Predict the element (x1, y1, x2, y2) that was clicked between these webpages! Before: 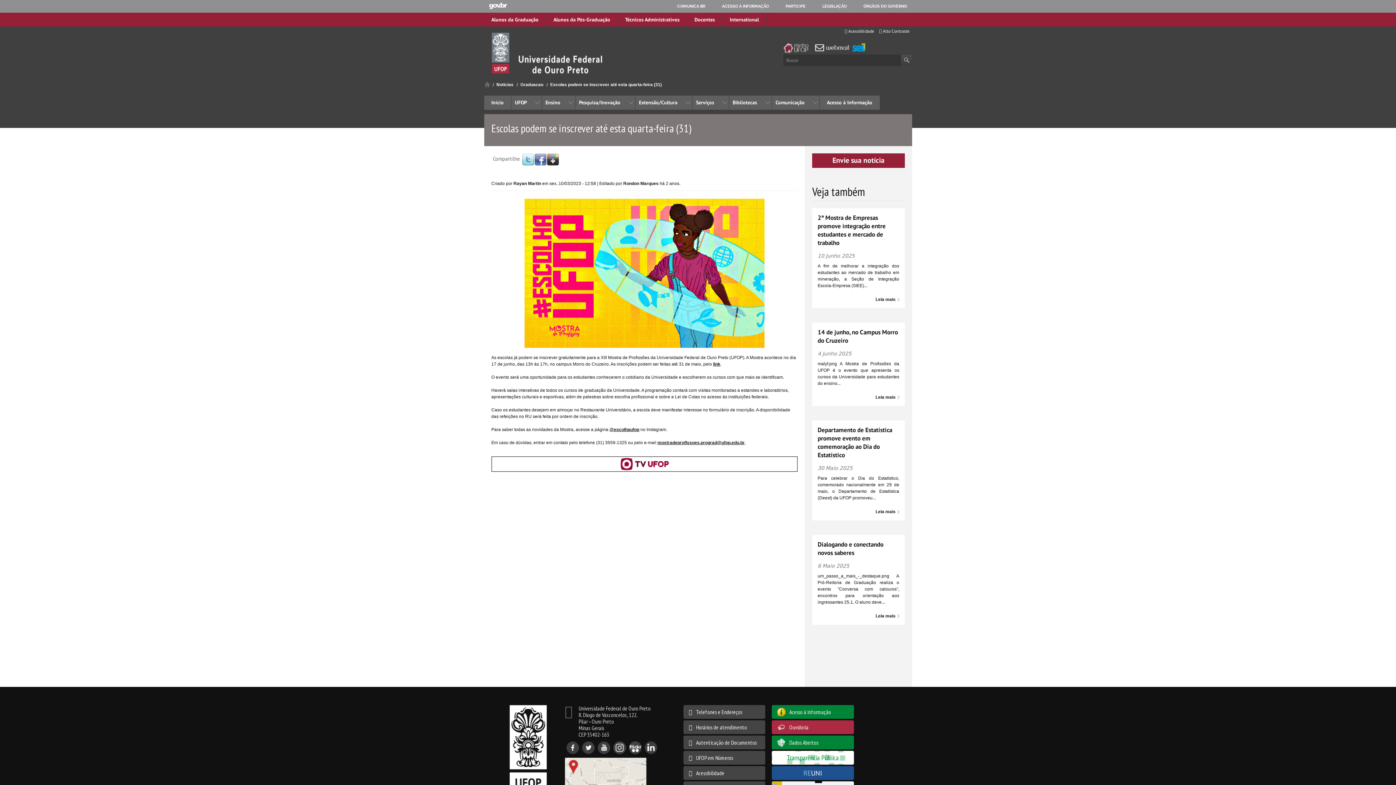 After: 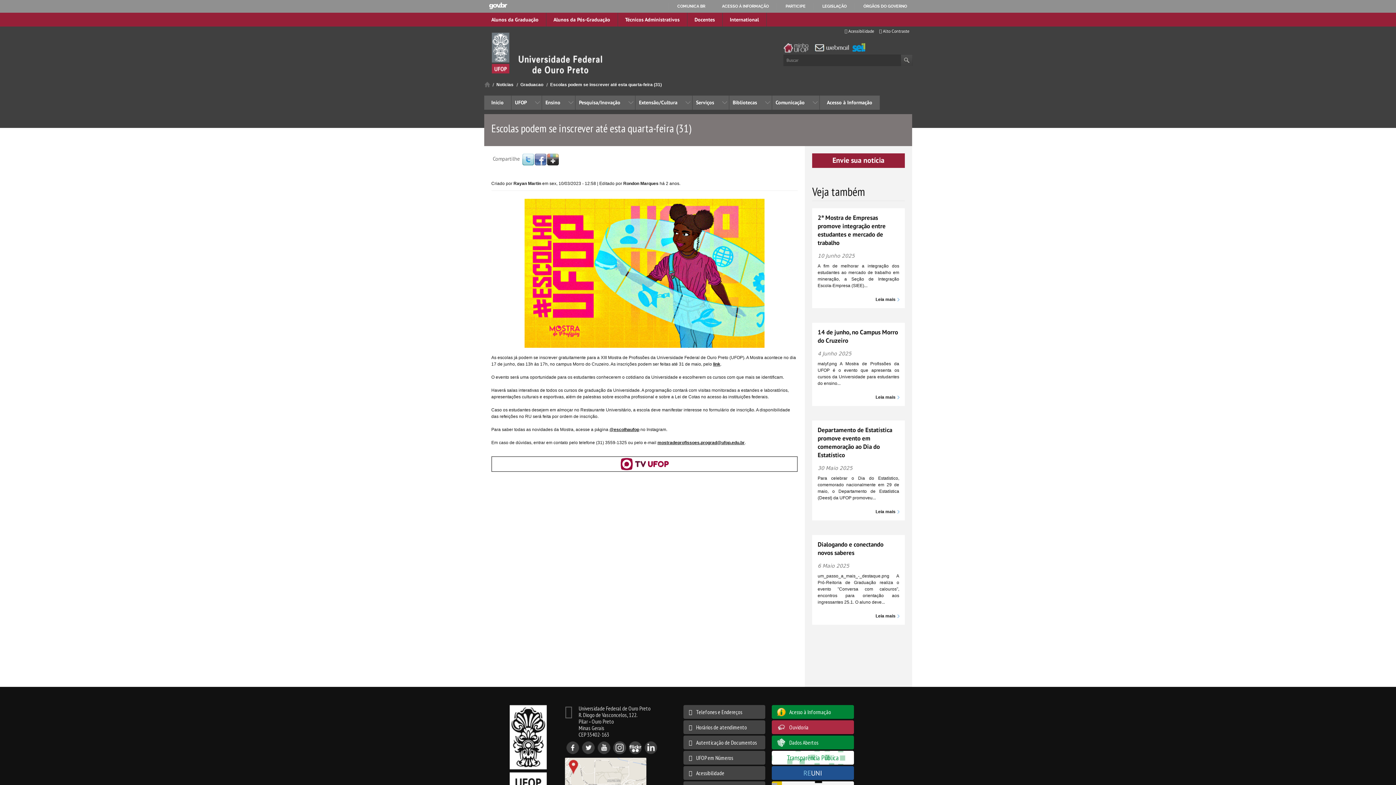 Action: bbox: (534, 156, 546, 161)